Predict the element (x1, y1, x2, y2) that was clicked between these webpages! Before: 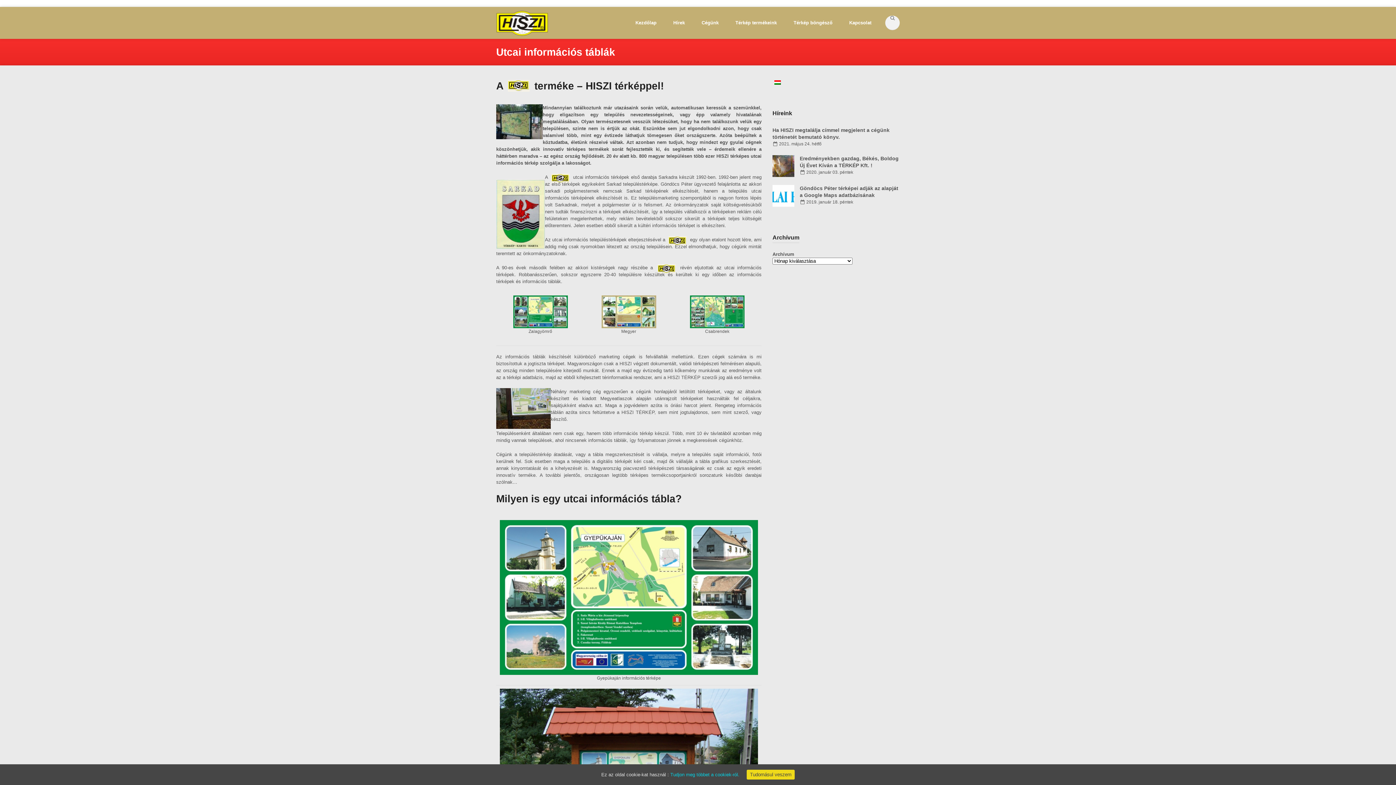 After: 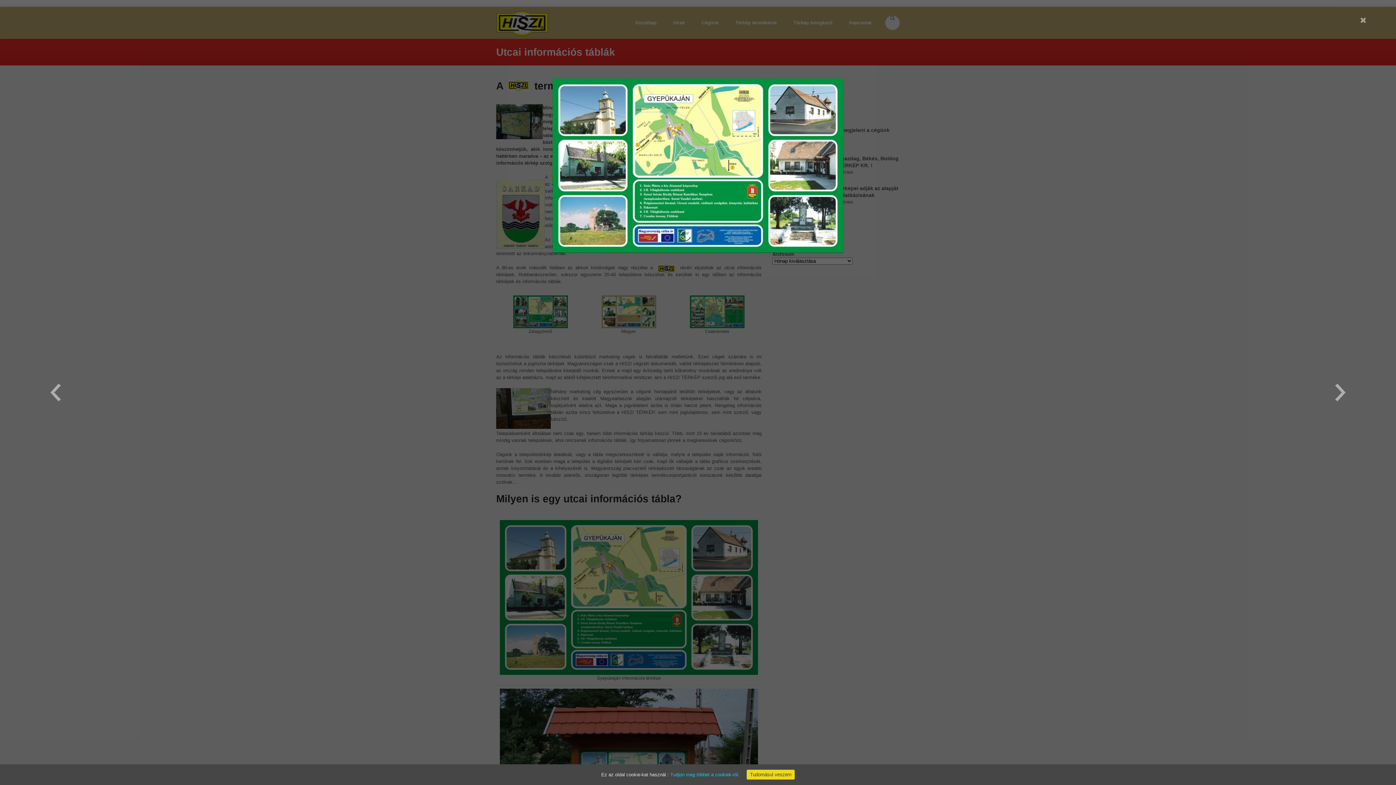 Action: bbox: (499, 521, 758, 526)